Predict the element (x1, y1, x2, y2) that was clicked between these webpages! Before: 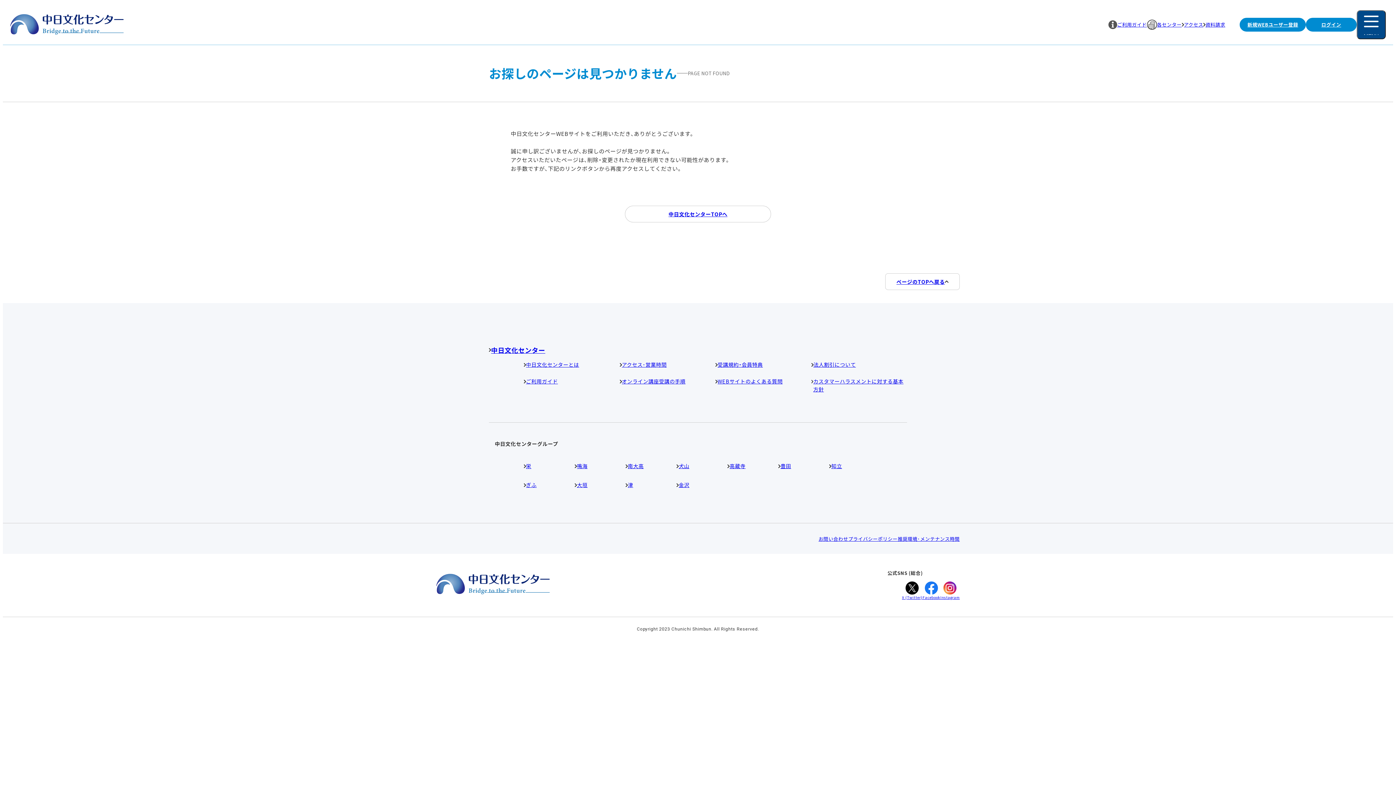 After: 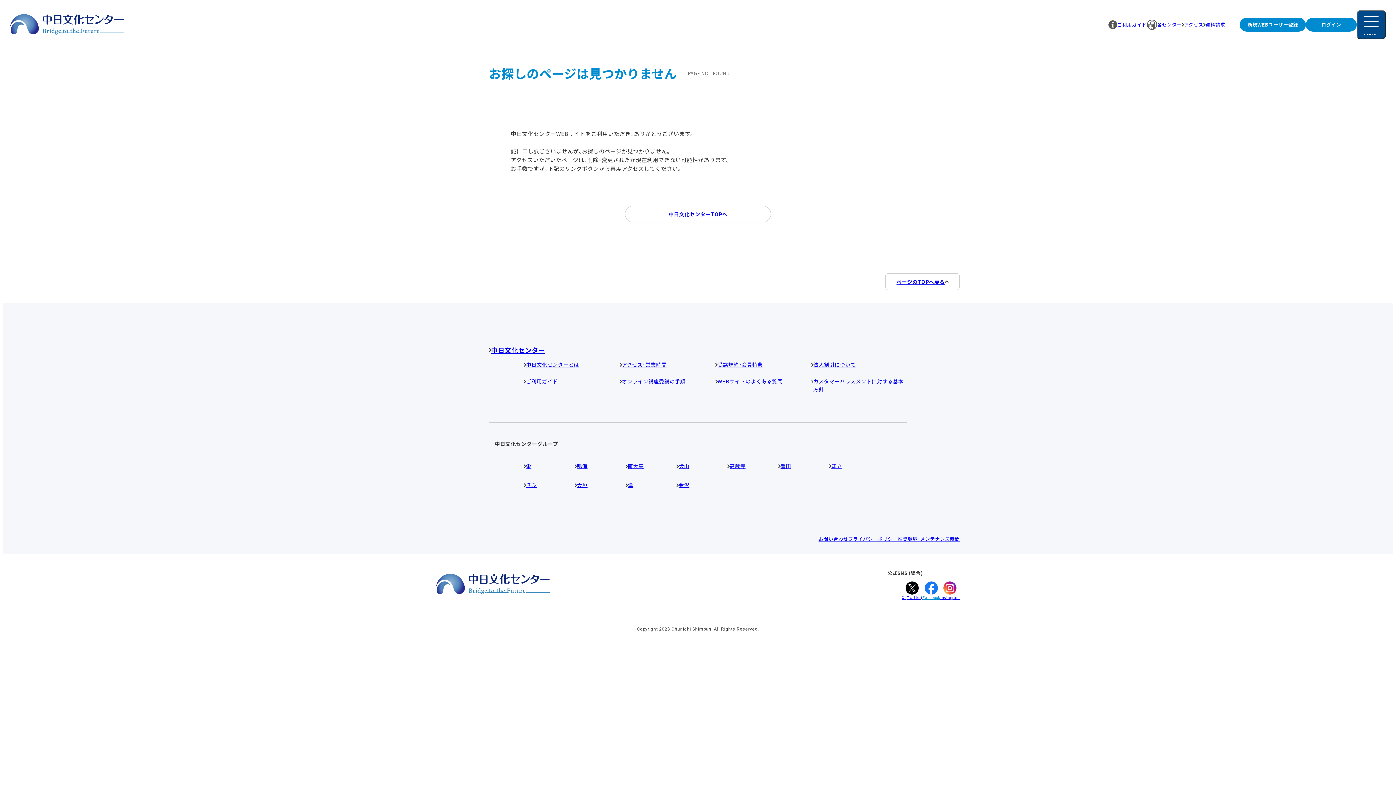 Action: bbox: (922, 581, 940, 600) label: Facebook